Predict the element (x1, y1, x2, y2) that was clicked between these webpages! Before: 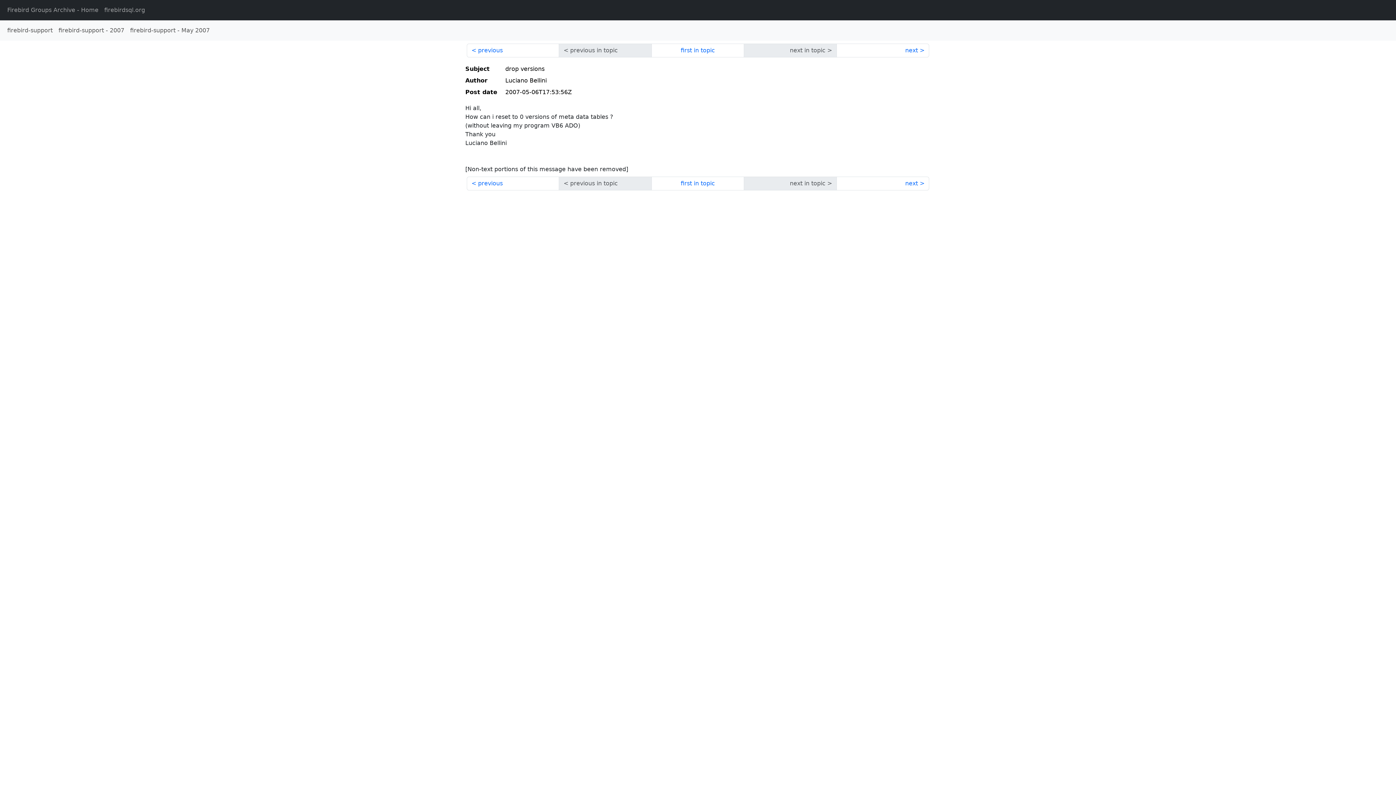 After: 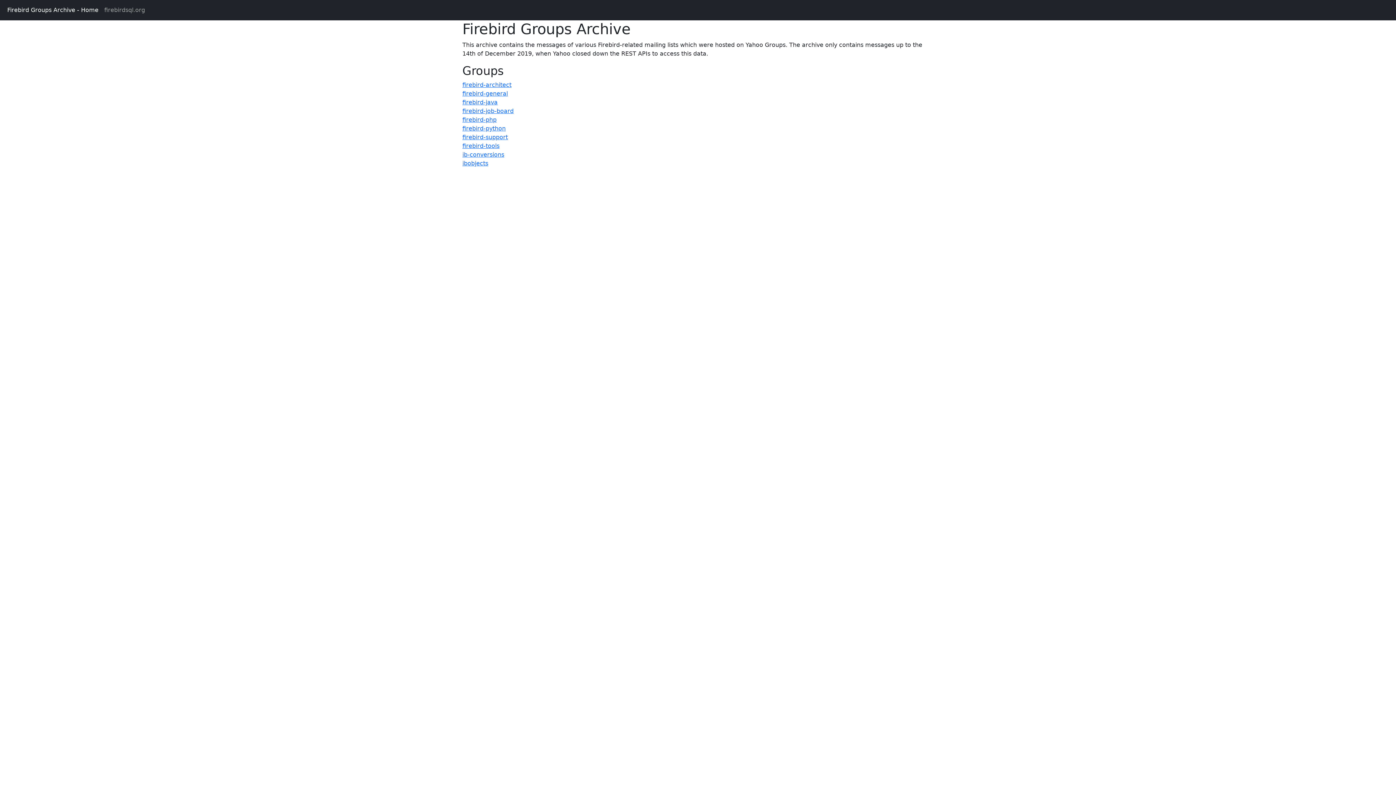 Action: label: Firebird Groups Archive - Home bbox: (4, 2, 101, 17)